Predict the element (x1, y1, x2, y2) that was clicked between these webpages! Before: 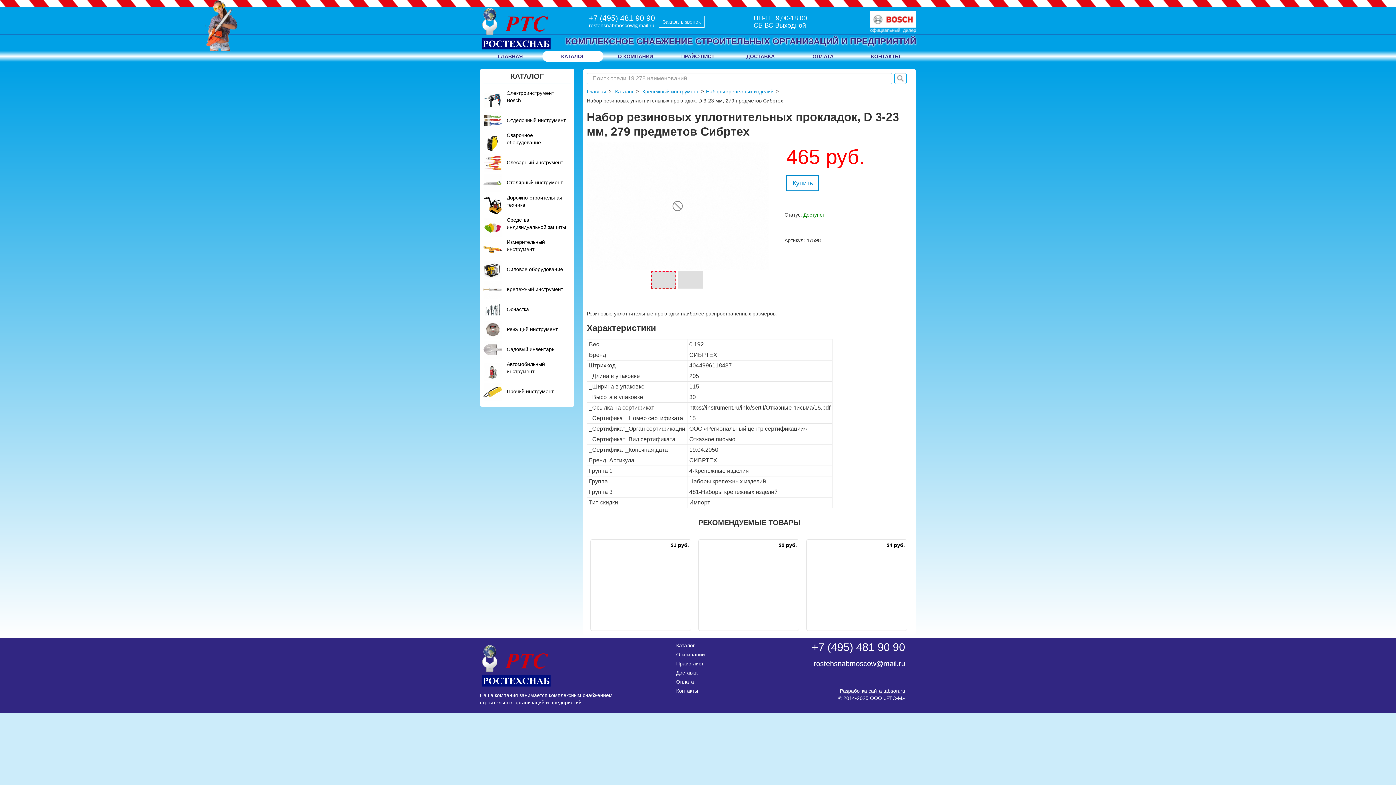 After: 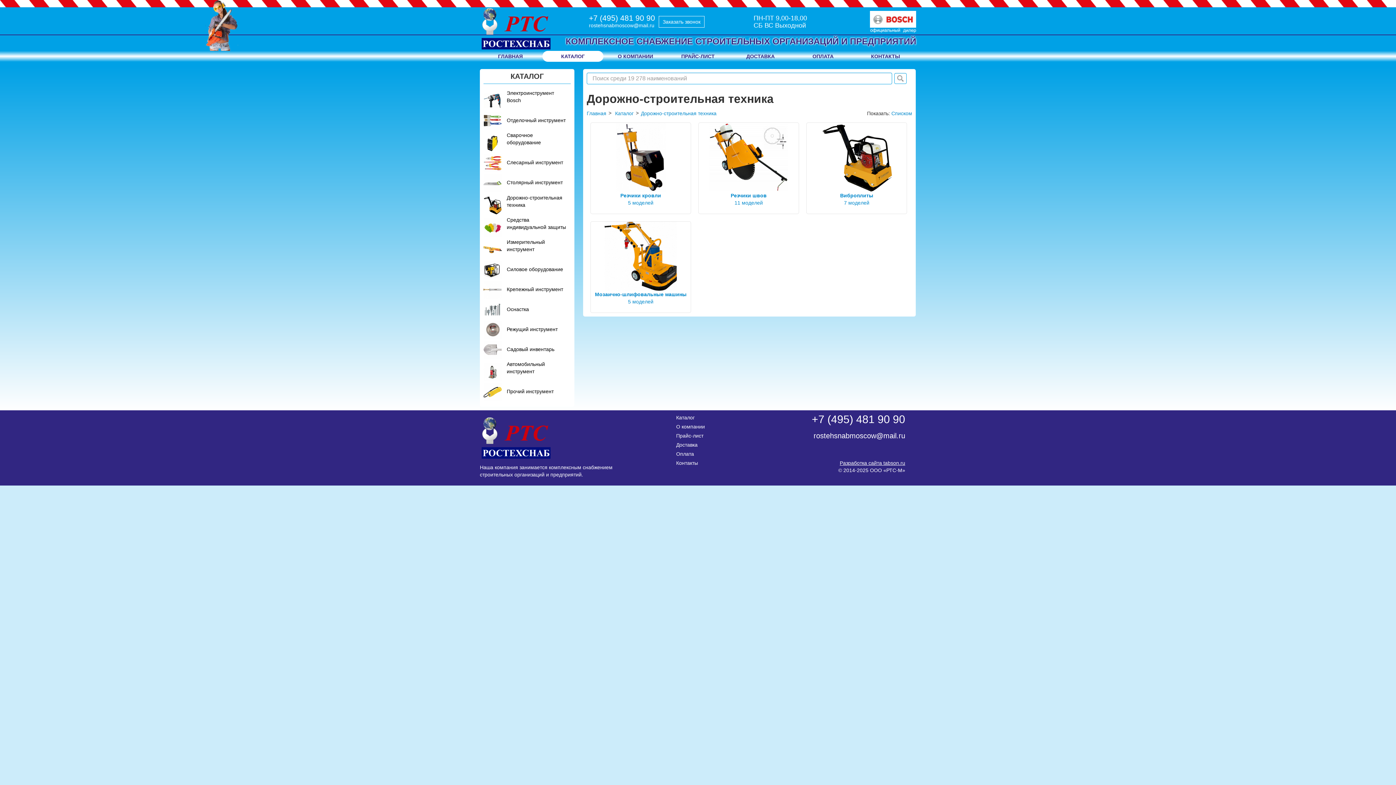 Action: bbox: (483, 194, 570, 214) label:  Дорожно-строительная техника